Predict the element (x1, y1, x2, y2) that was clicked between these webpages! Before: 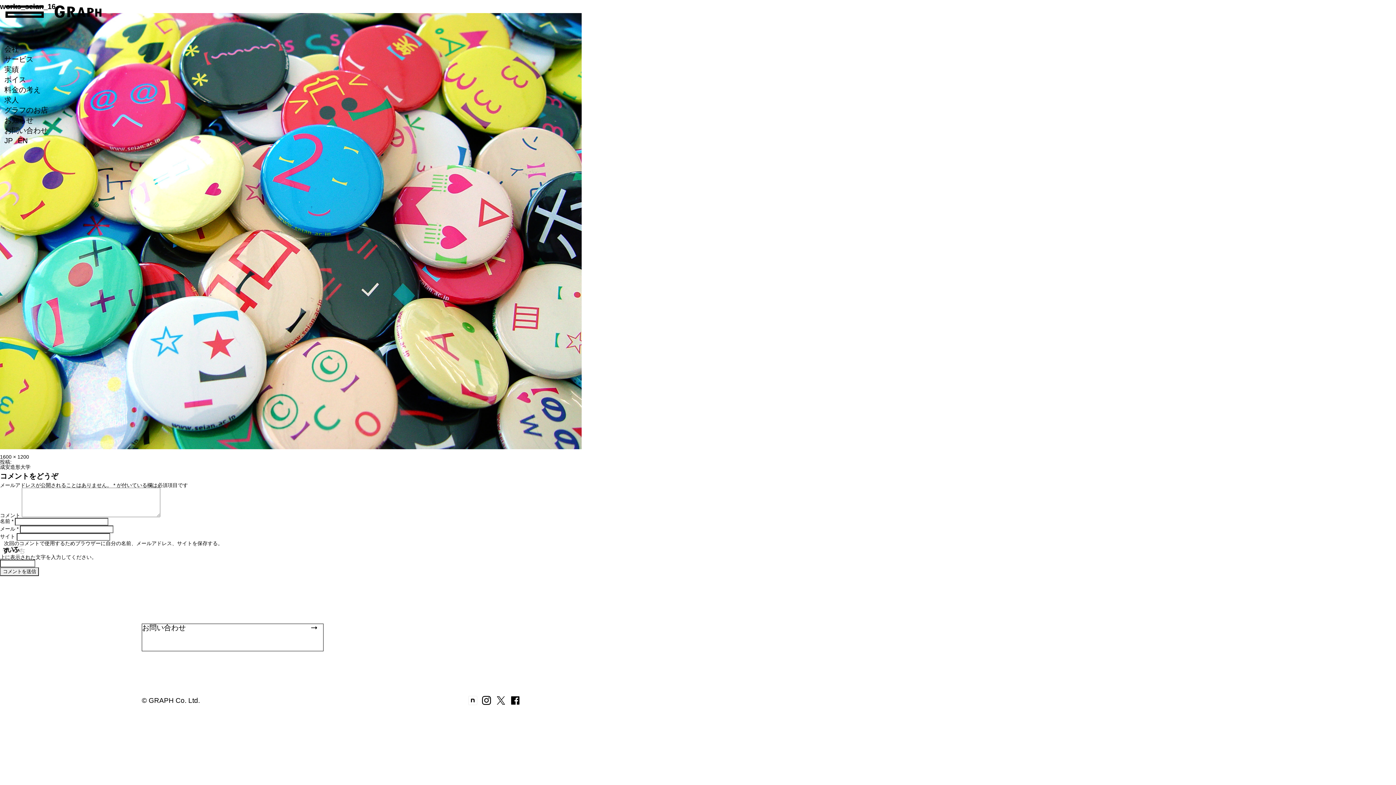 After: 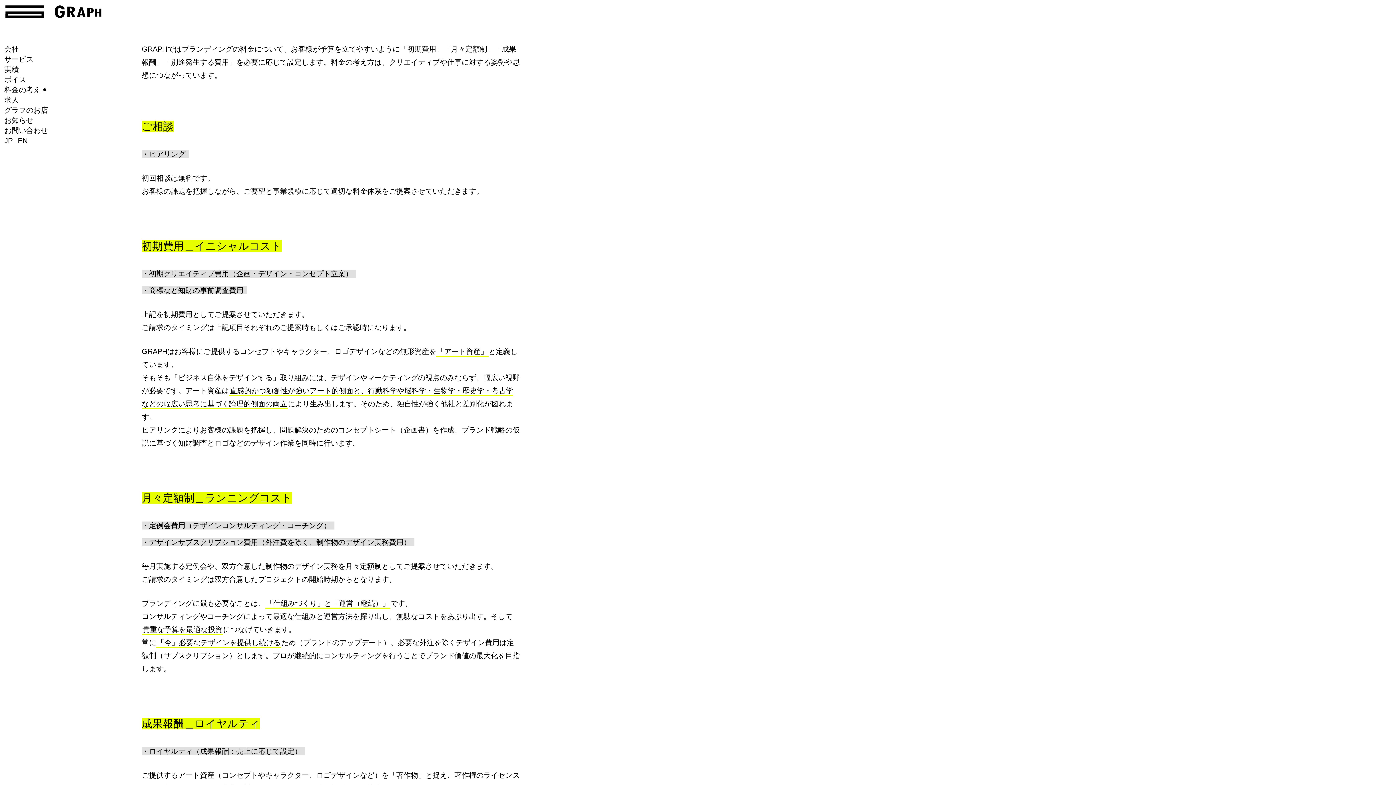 Action: label: 料金の考え bbox: (4, 85, 46, 93)